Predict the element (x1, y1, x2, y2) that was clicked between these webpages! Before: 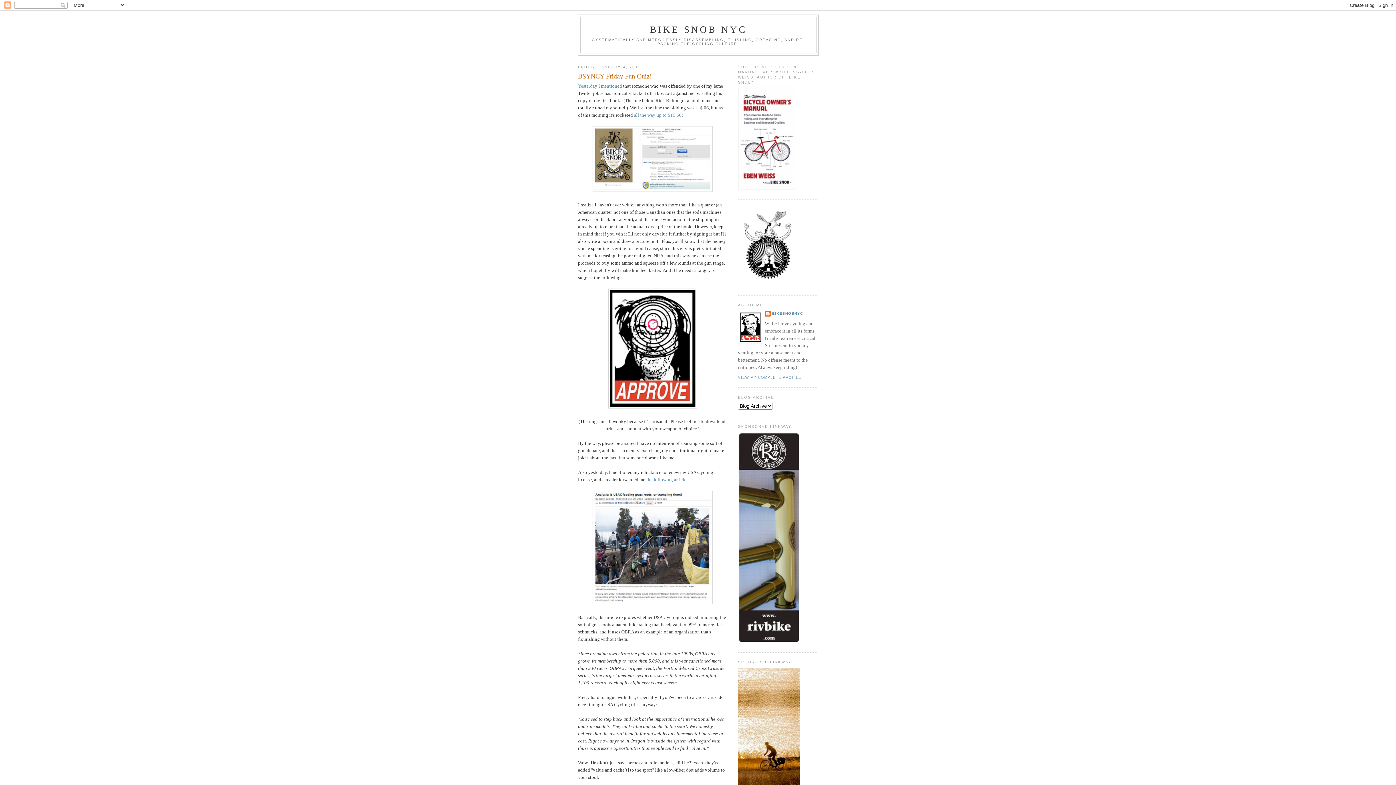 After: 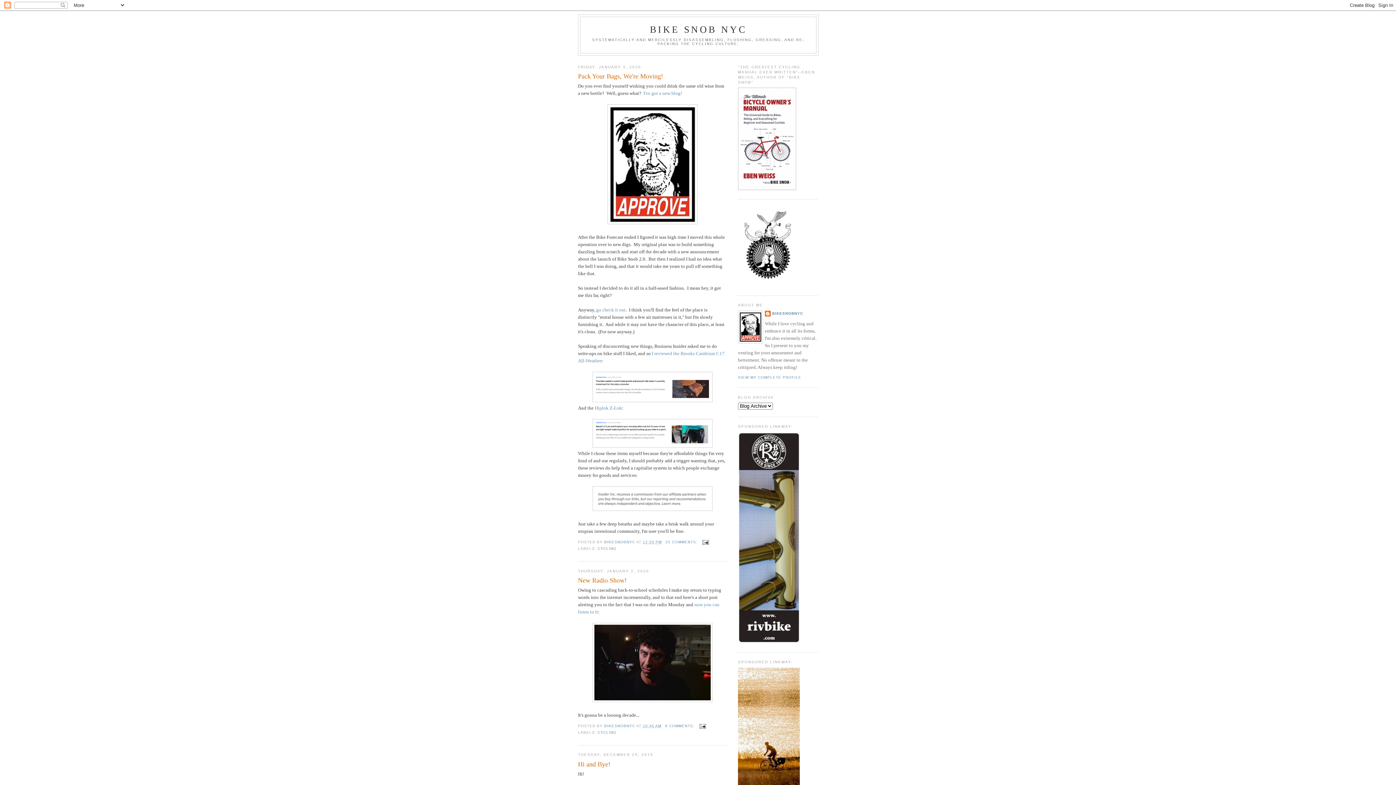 Action: label: BIKE SNOB NYC bbox: (650, 24, 747, 34)